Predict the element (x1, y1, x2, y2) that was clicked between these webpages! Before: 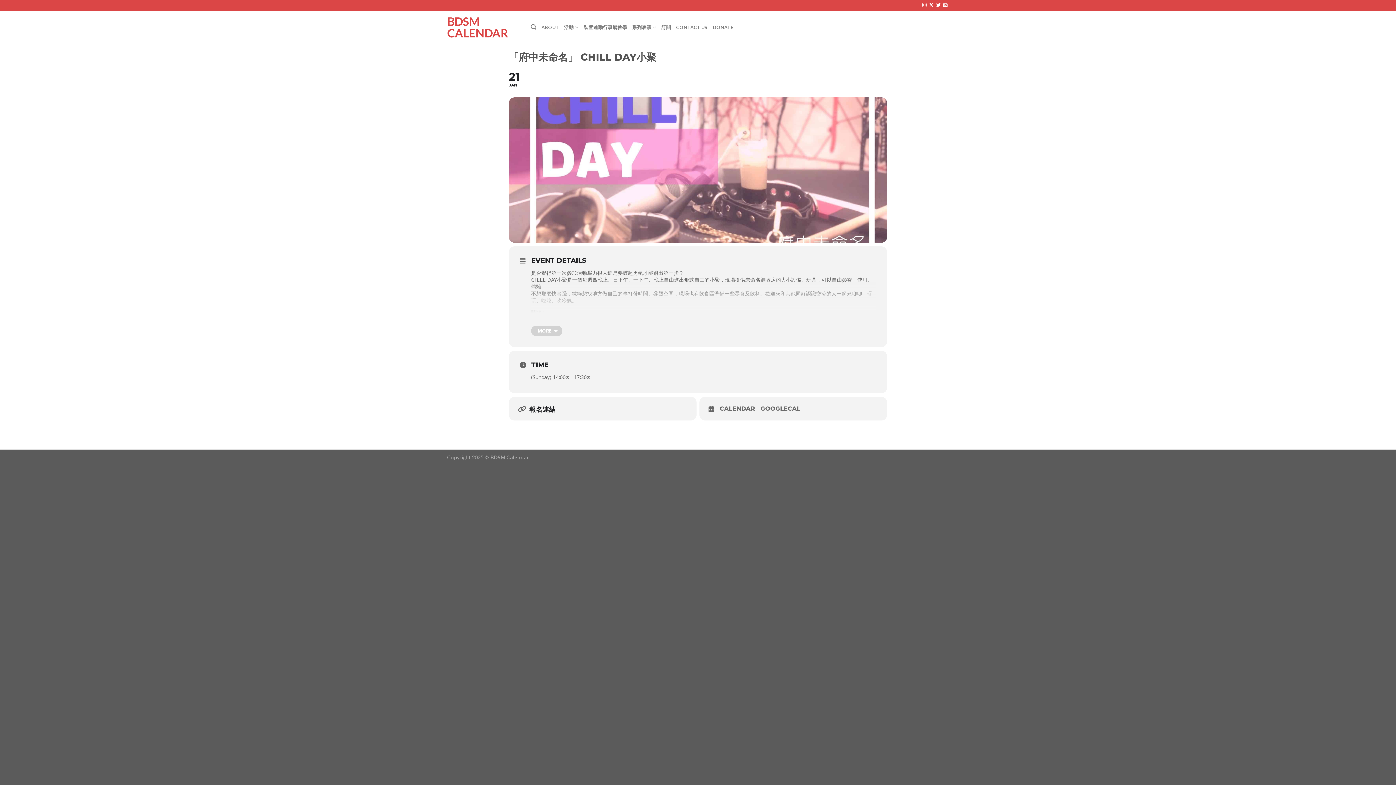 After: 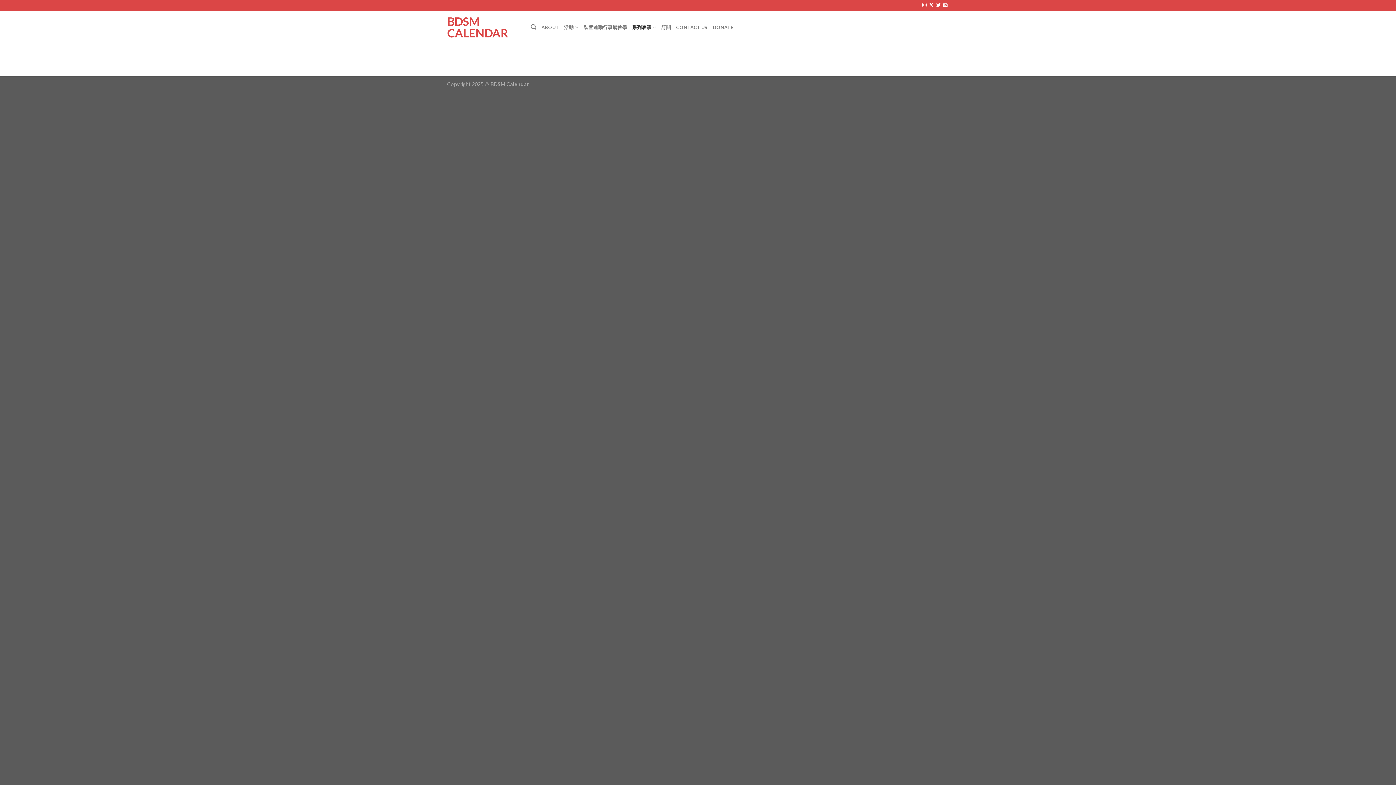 Action: bbox: (632, 20, 656, 34) label: 系列表演